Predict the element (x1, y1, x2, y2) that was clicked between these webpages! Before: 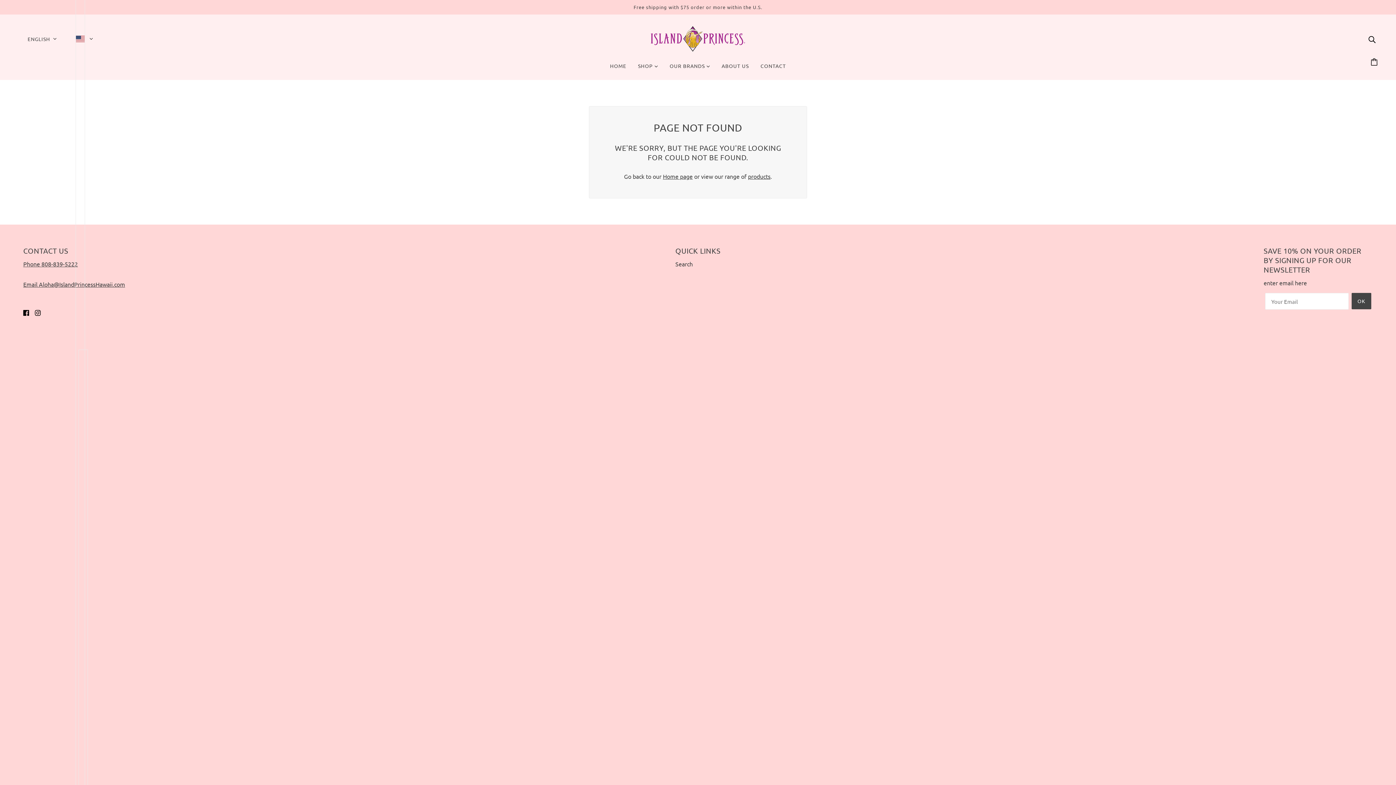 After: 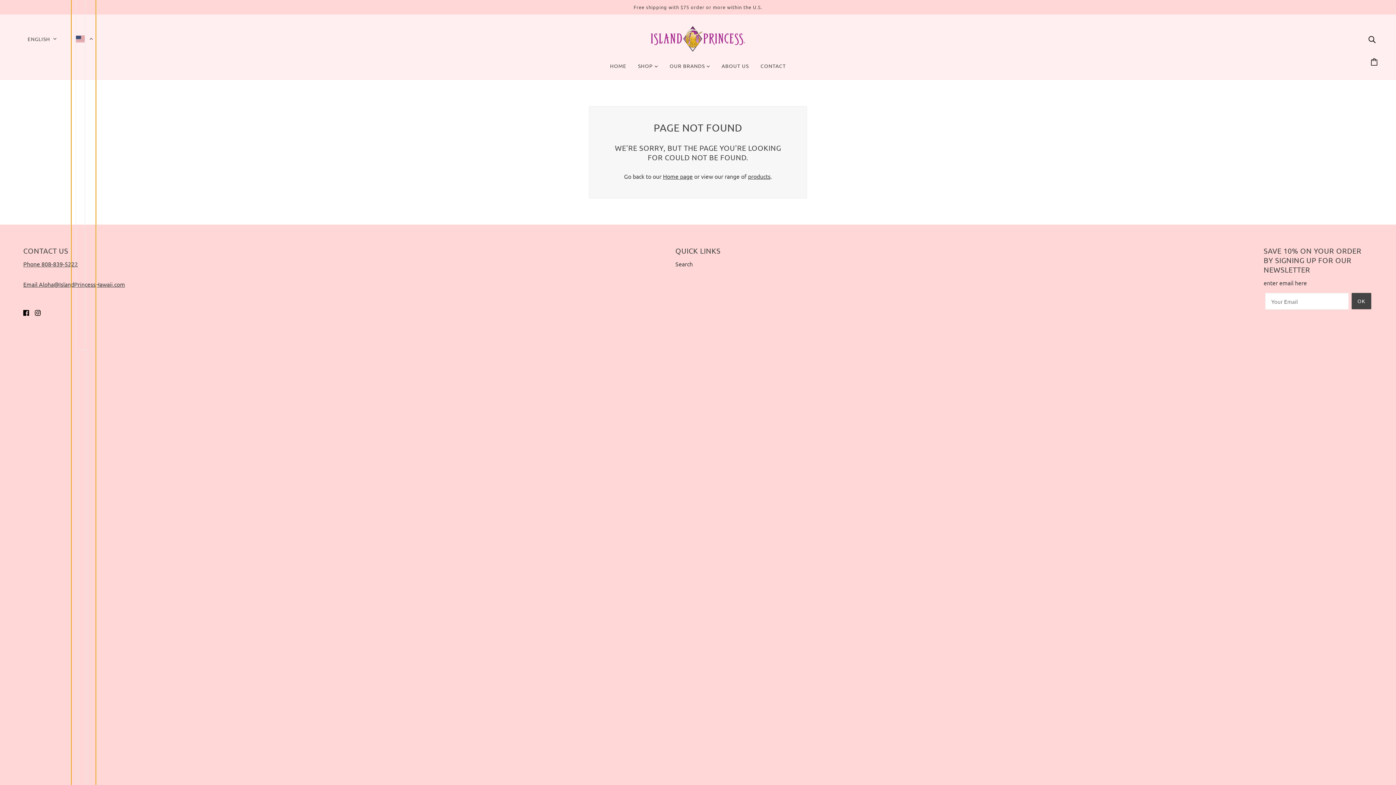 Action: bbox: (71, -3993, 96, 4071)